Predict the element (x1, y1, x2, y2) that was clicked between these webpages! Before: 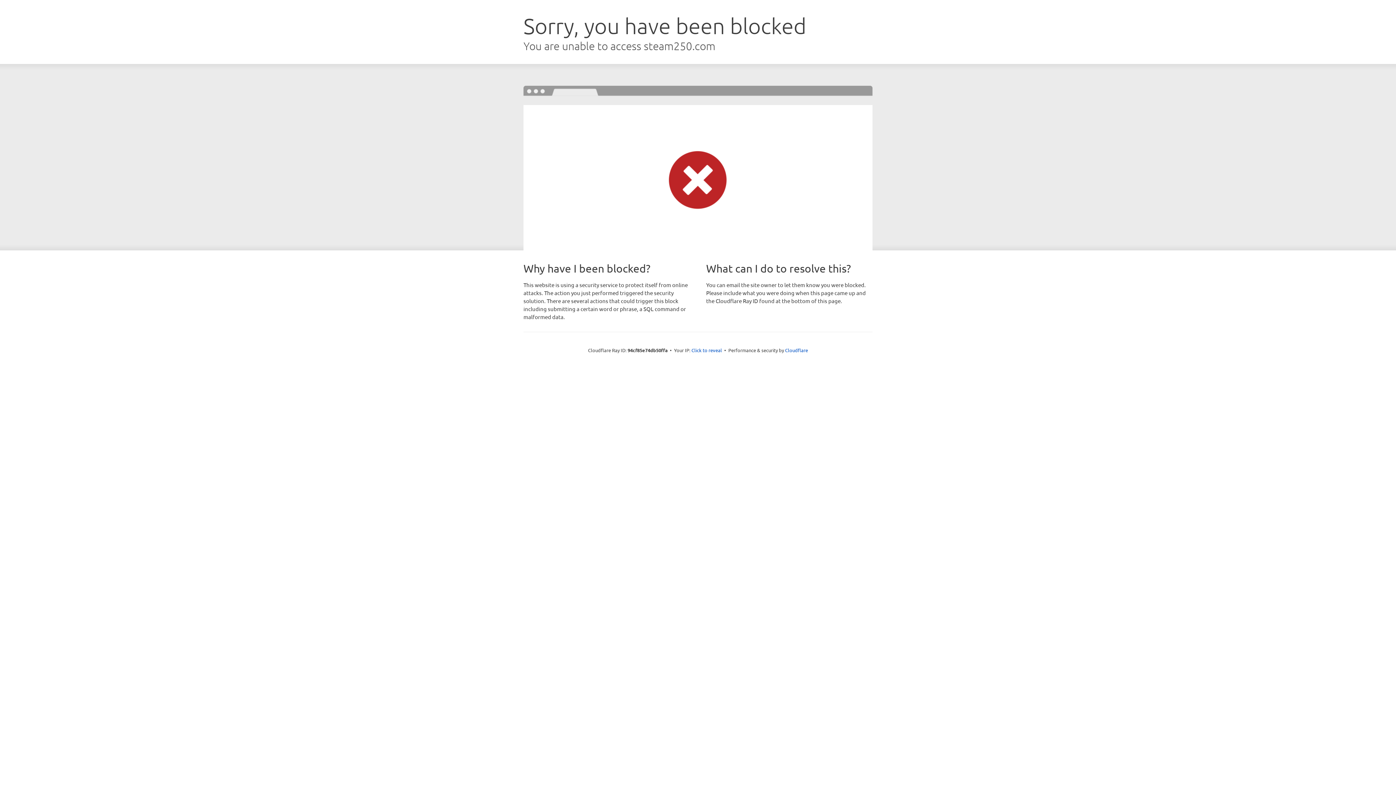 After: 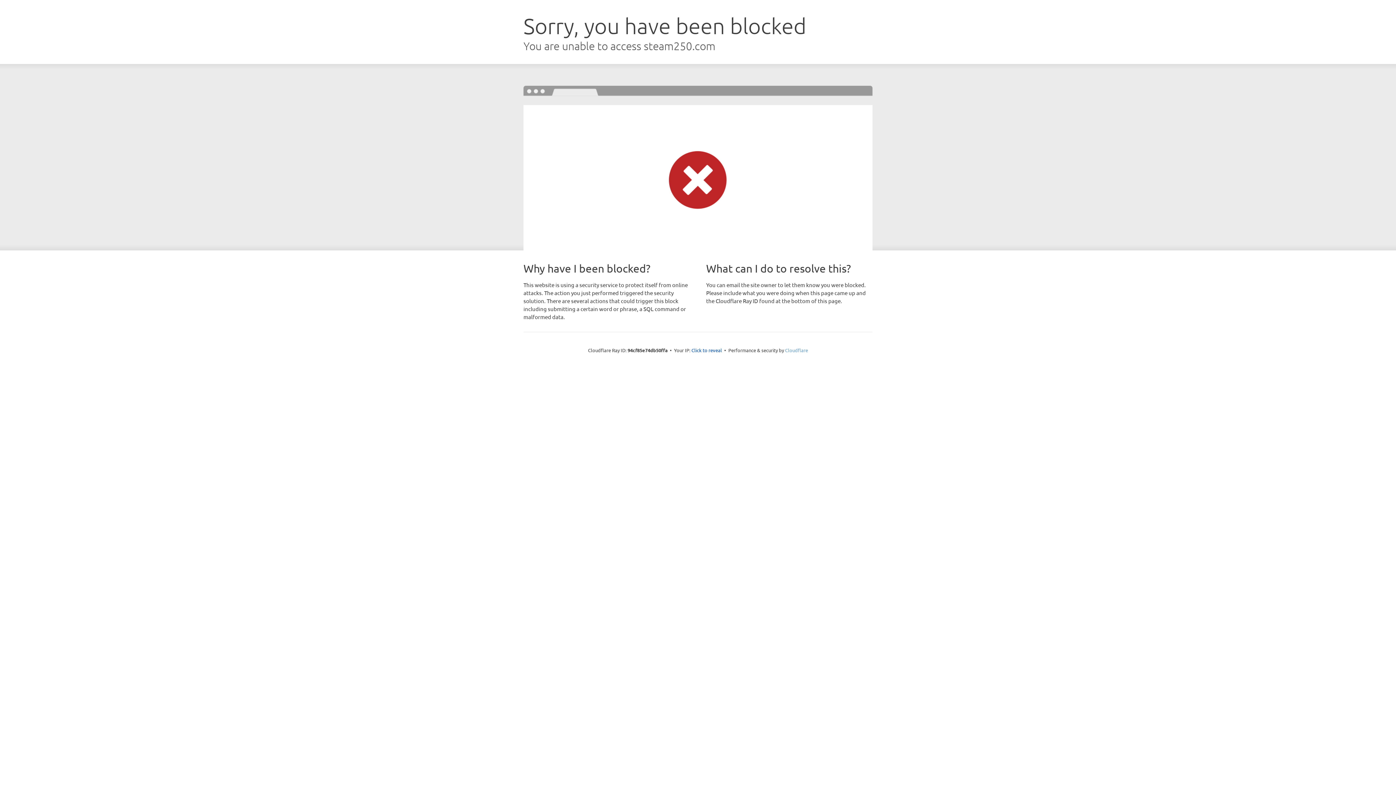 Action: label: Cloudflare bbox: (785, 347, 808, 353)